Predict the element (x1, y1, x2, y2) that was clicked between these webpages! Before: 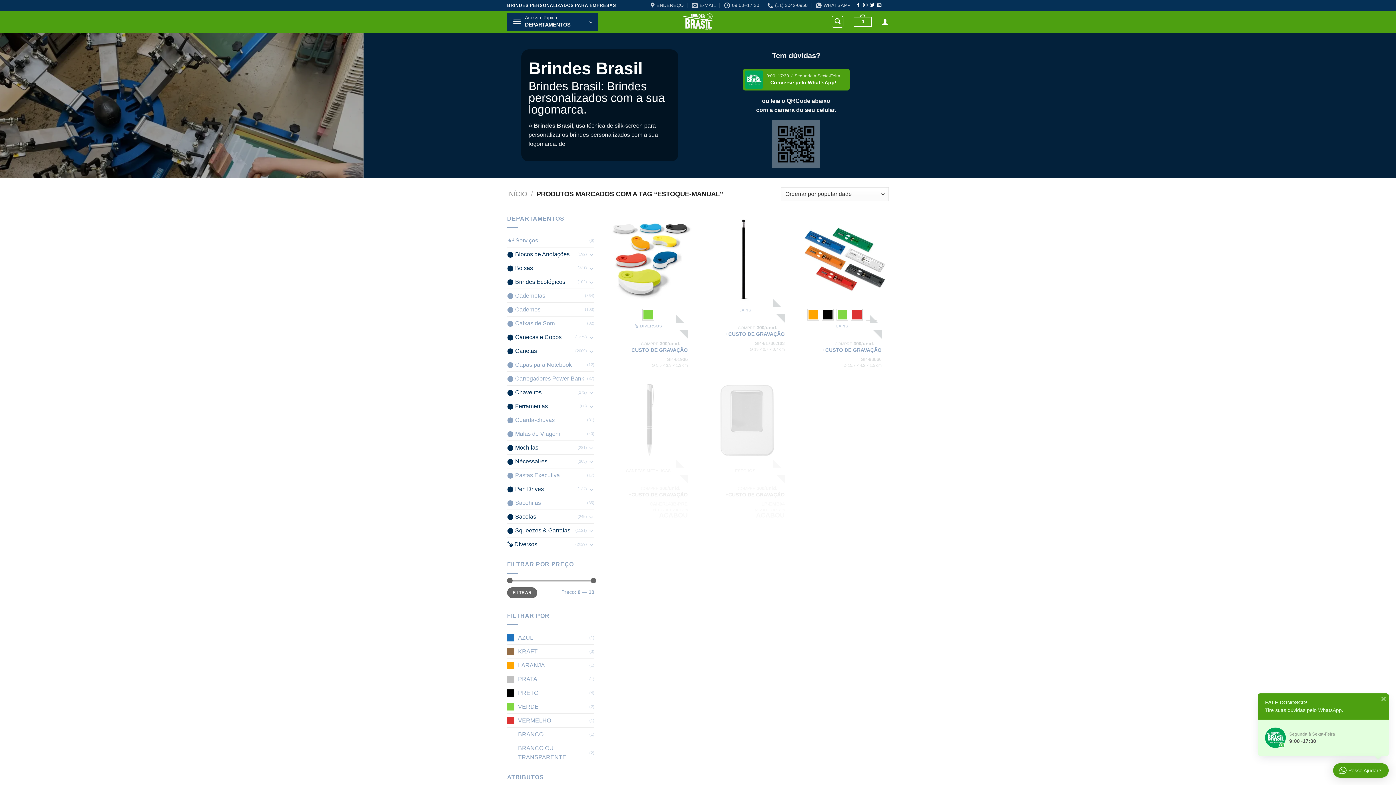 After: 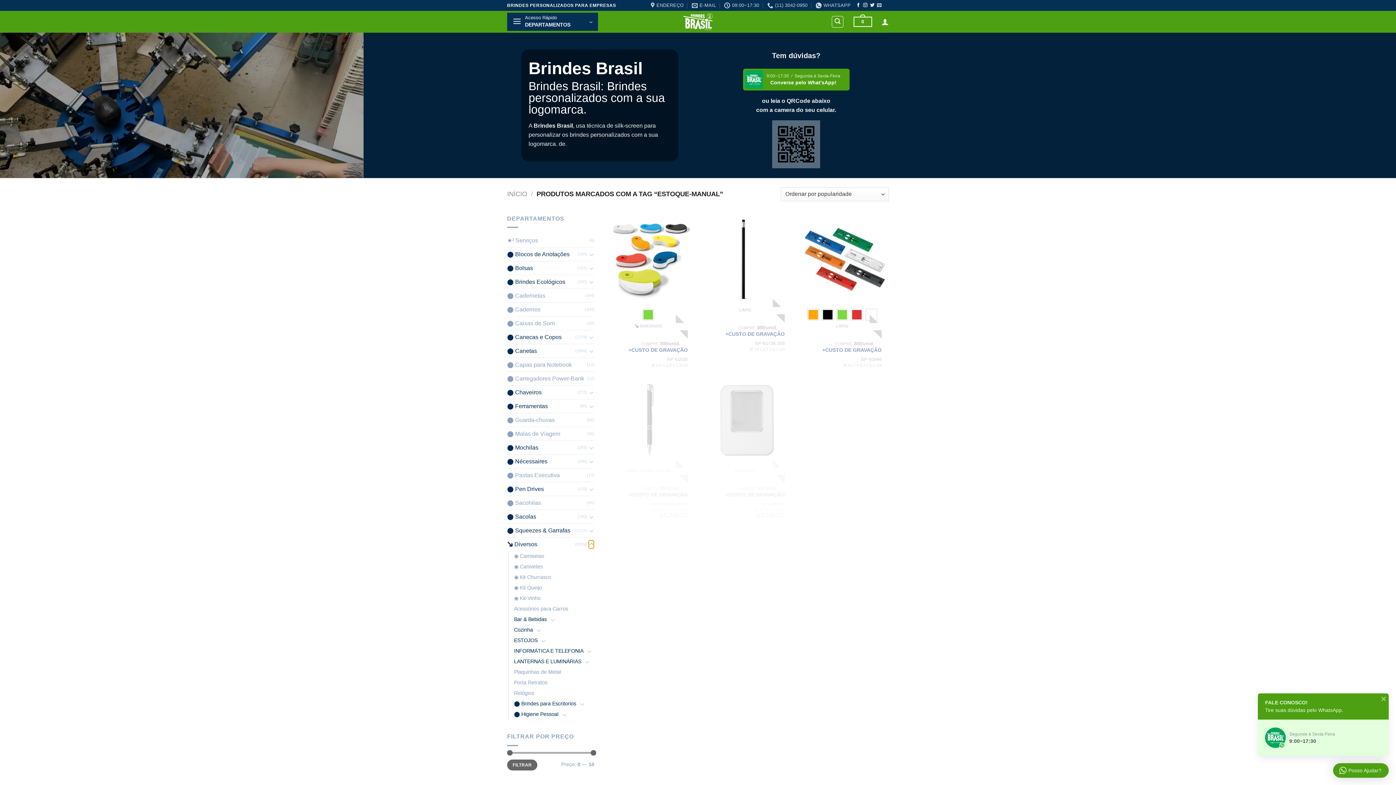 Action: bbox: (588, 540, 594, 549) label: Toggle